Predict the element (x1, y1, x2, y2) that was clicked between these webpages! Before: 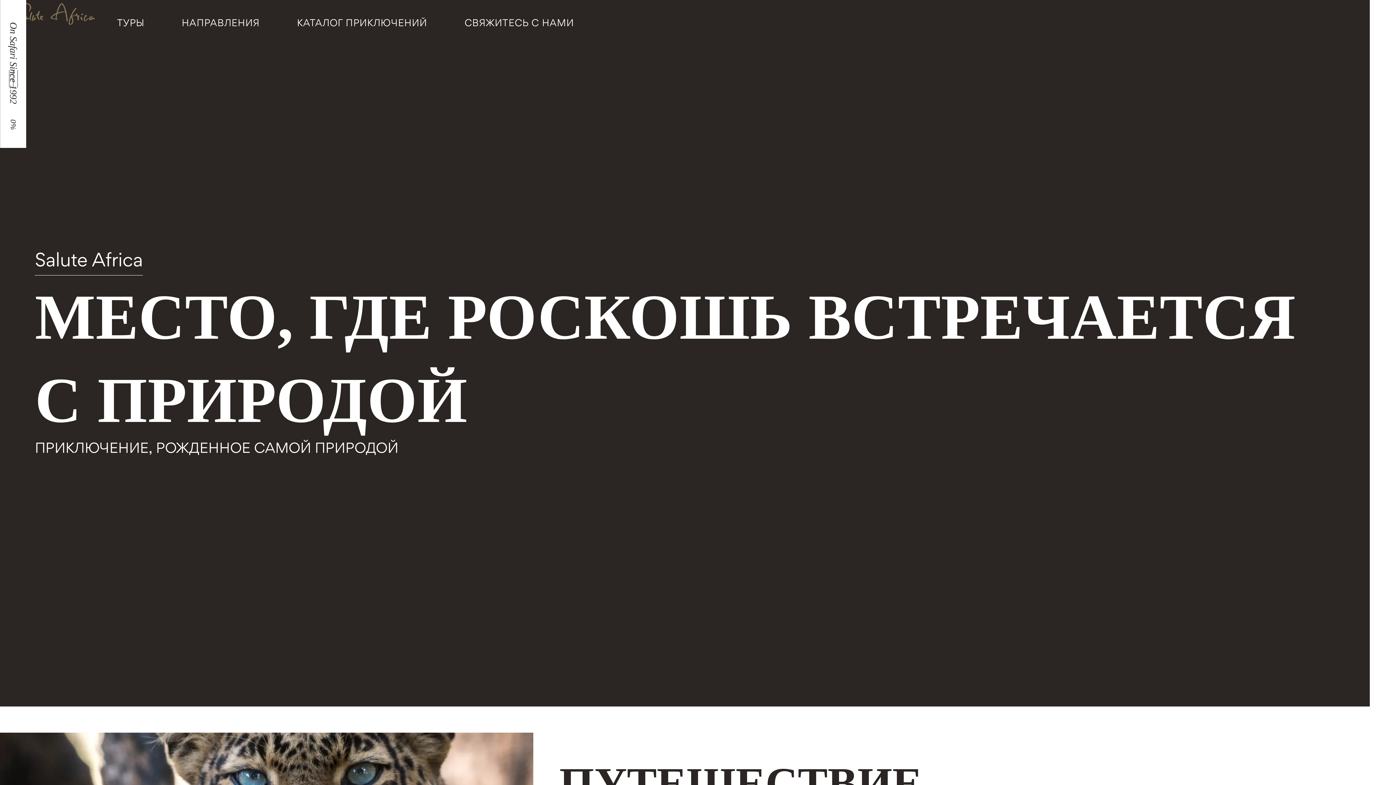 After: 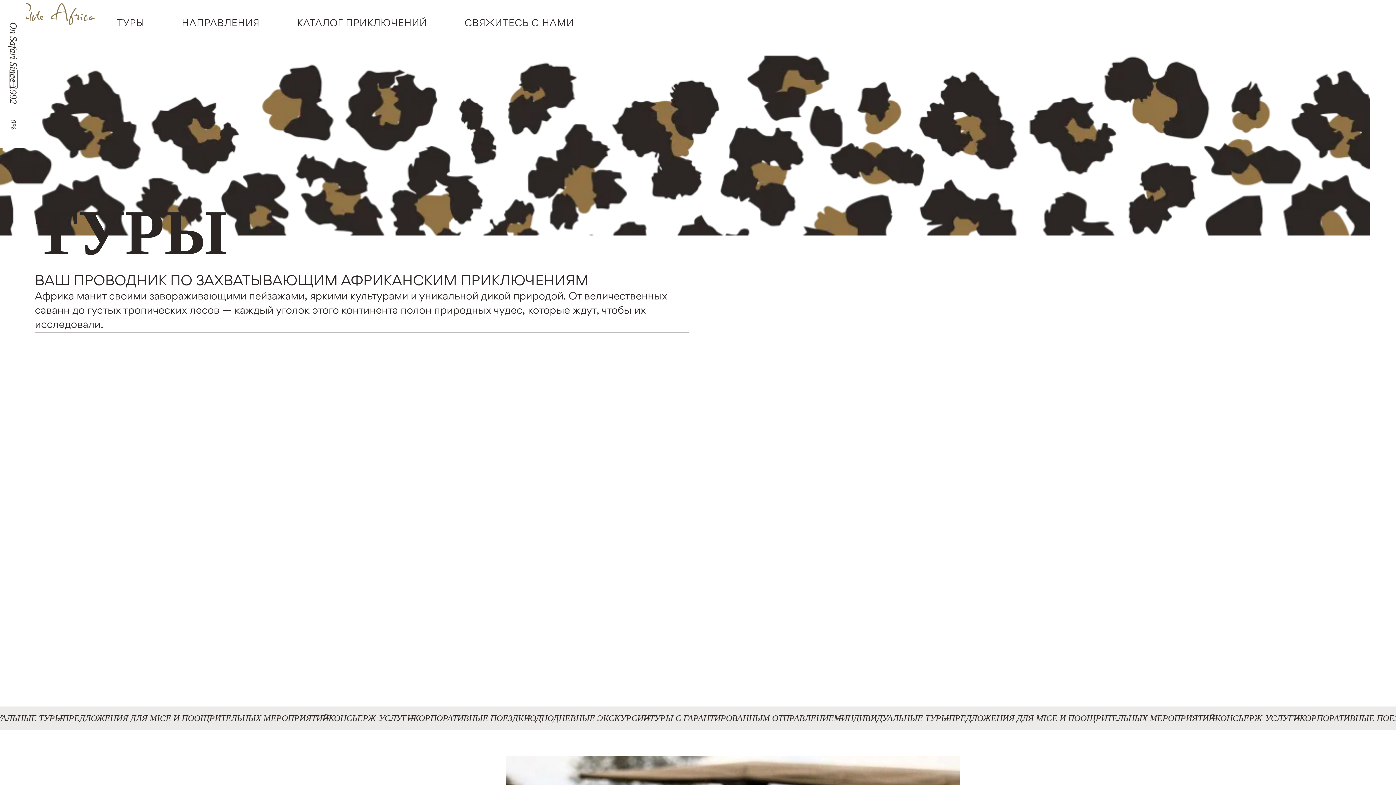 Action: label: ТУРЫ bbox: (117, 17, 144, 30)